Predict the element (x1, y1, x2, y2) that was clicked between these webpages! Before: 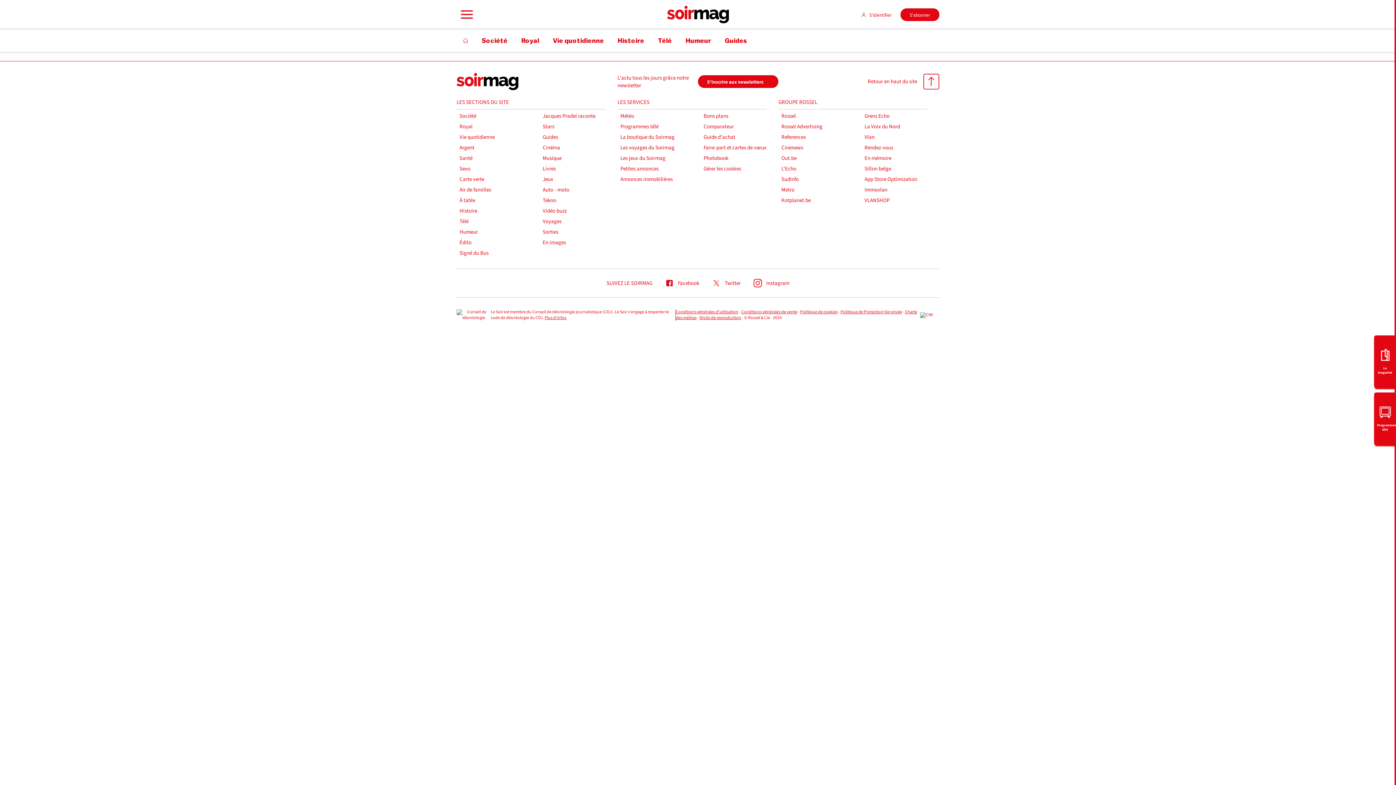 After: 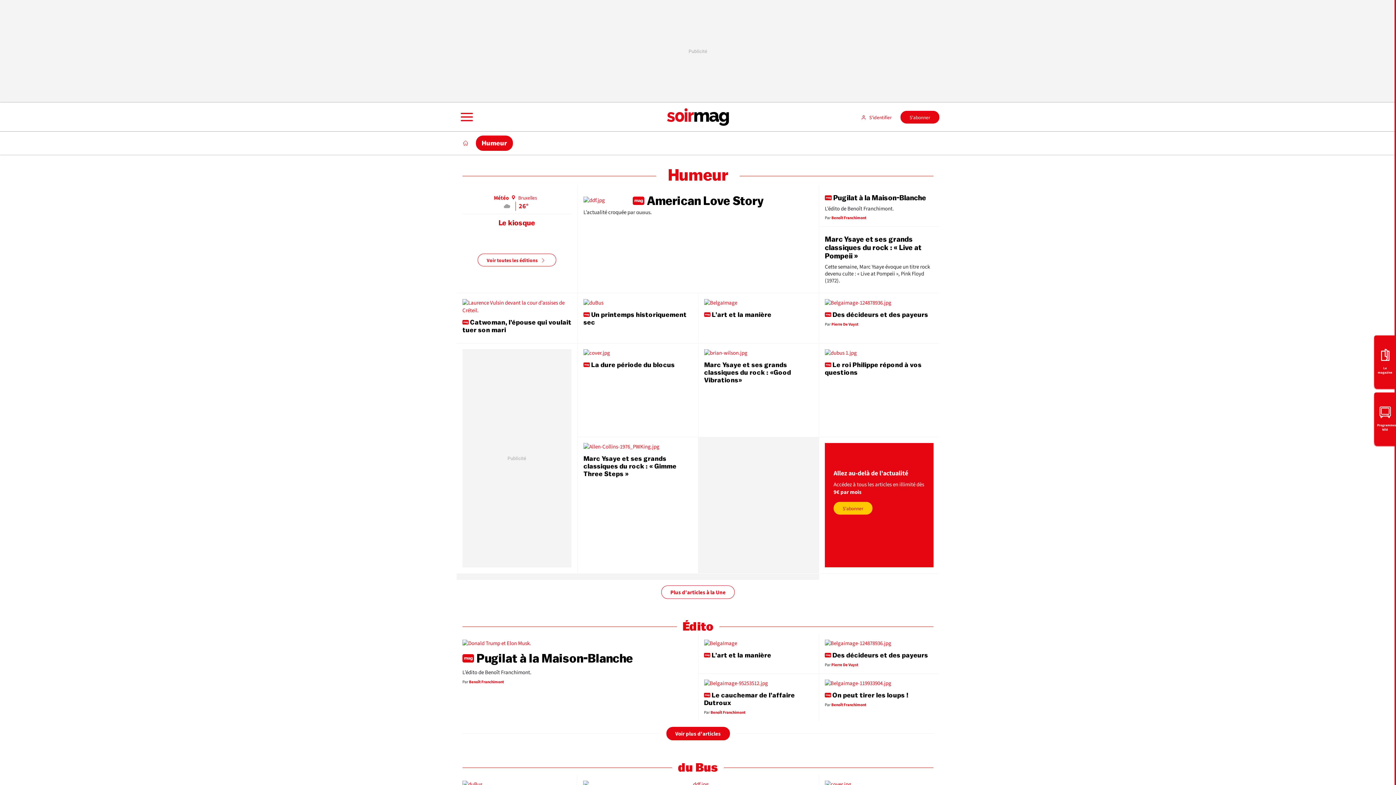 Action: bbox: (680, 33, 717, 48) label: Humeur